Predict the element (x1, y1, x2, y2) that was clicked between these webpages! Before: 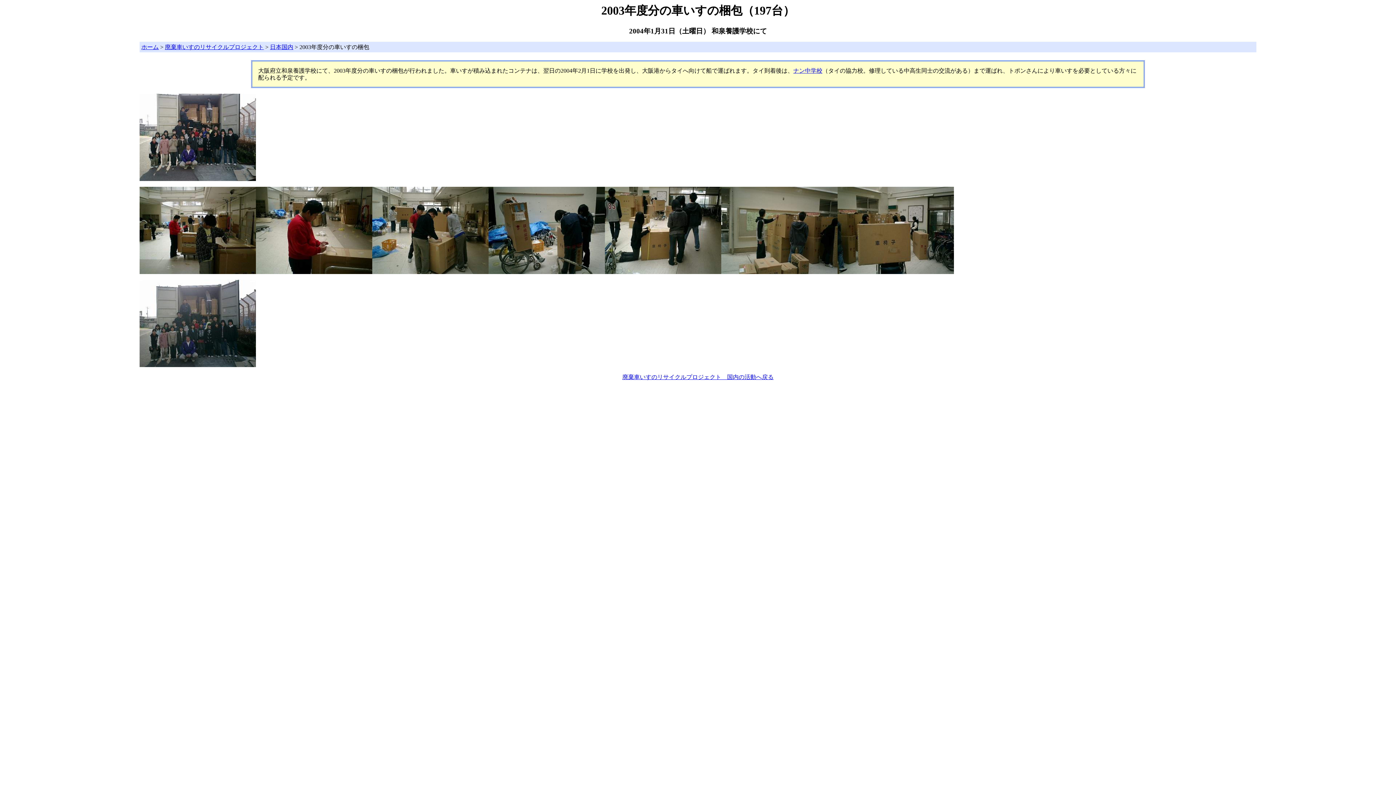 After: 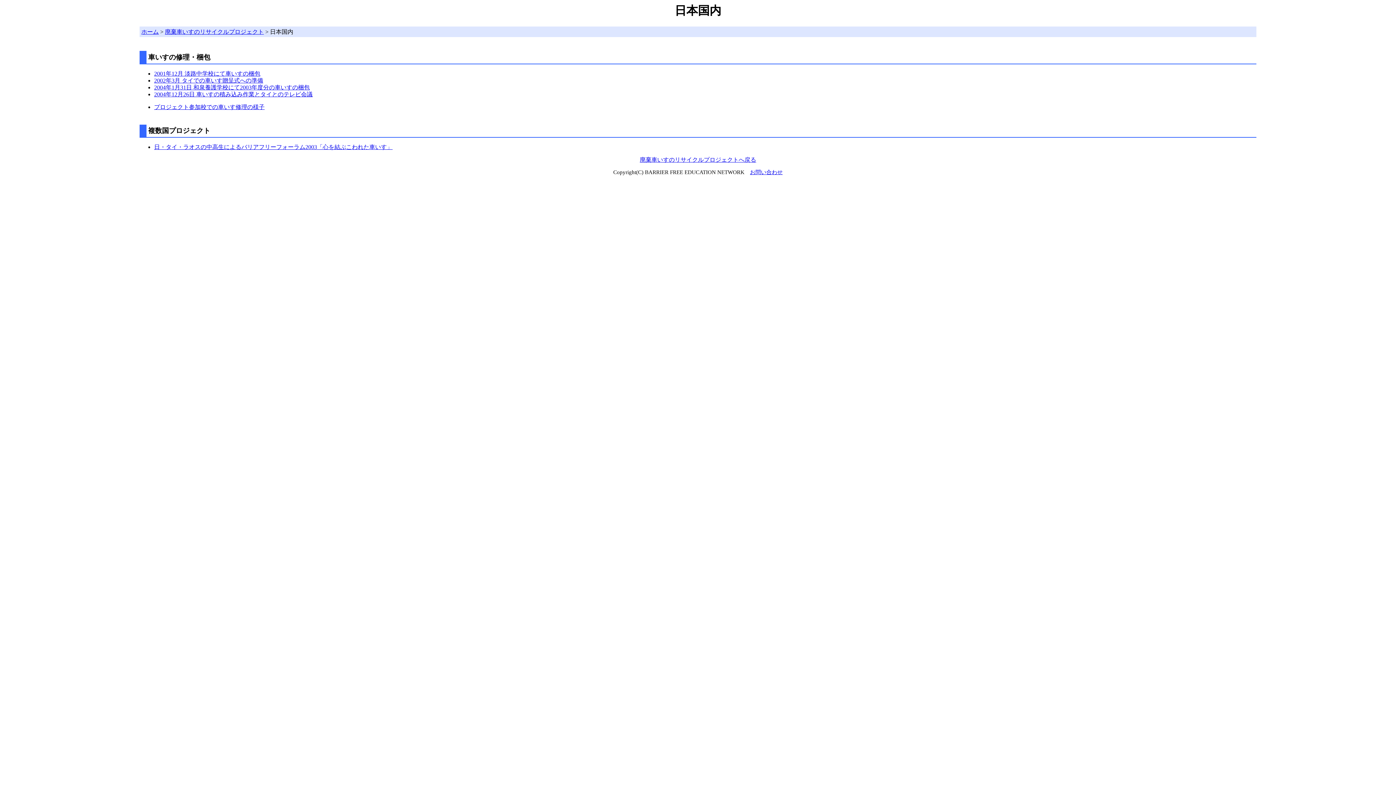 Action: label: 日本国内 bbox: (270, 44, 293, 50)